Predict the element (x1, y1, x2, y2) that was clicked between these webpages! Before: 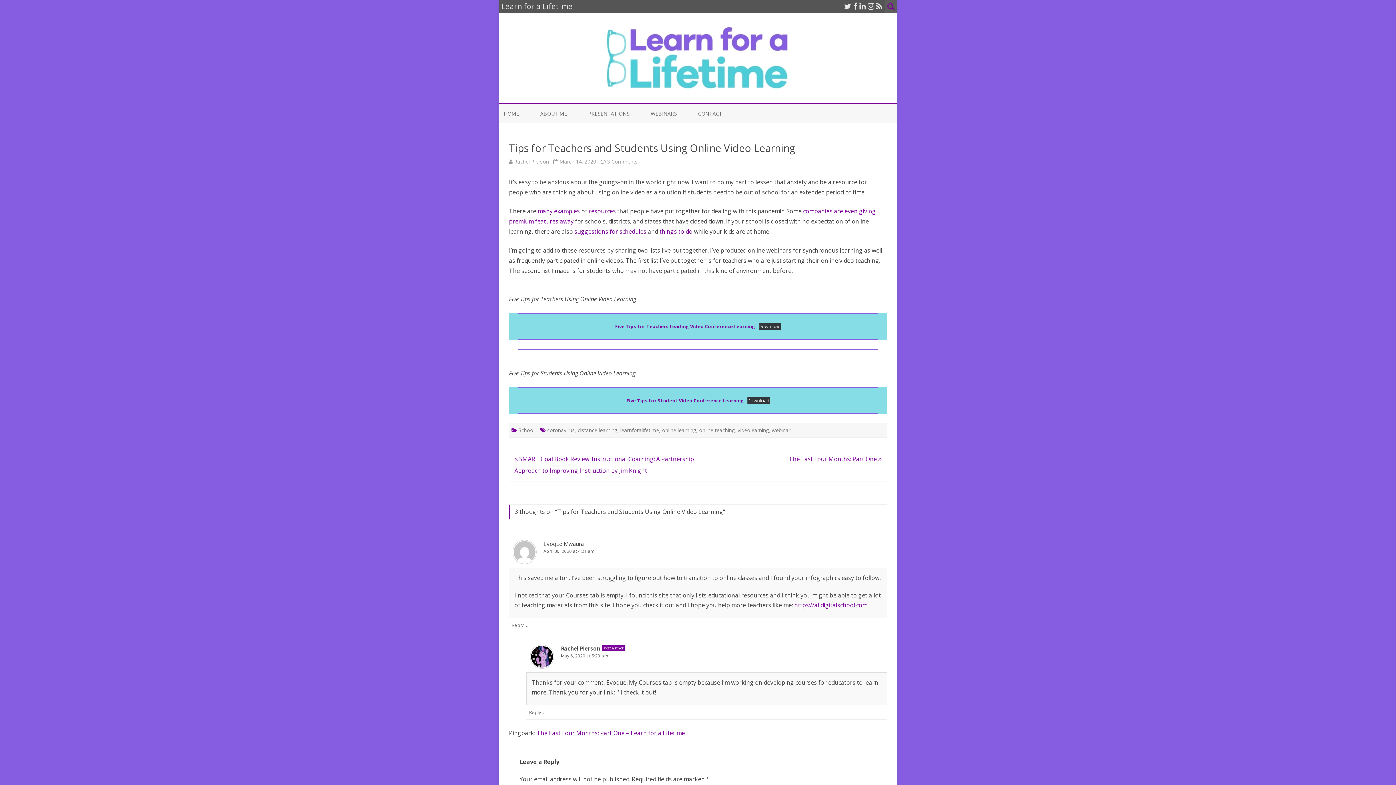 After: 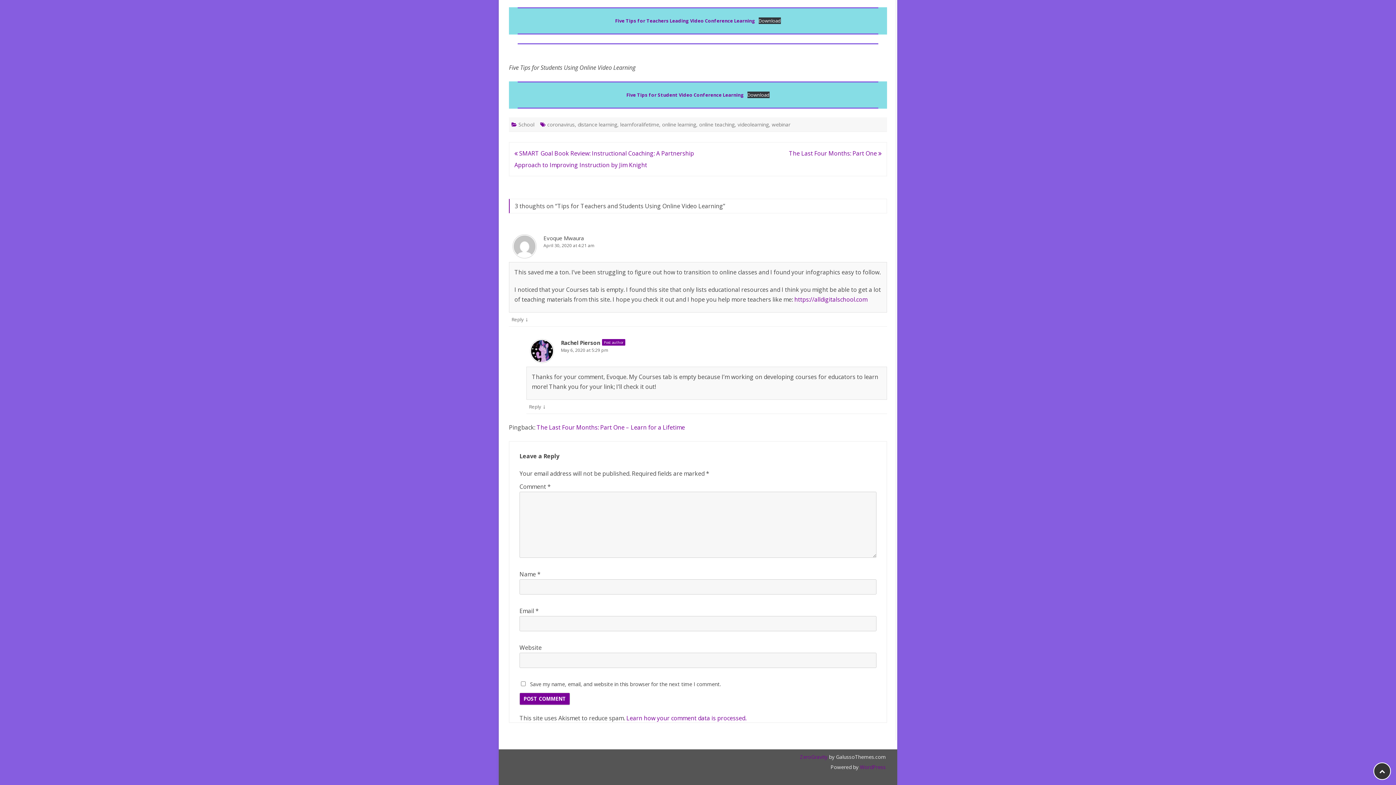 Action: label: 3 Comments
on Tips for Teachers and Students Using Online Video Learning bbox: (607, 158, 637, 165)